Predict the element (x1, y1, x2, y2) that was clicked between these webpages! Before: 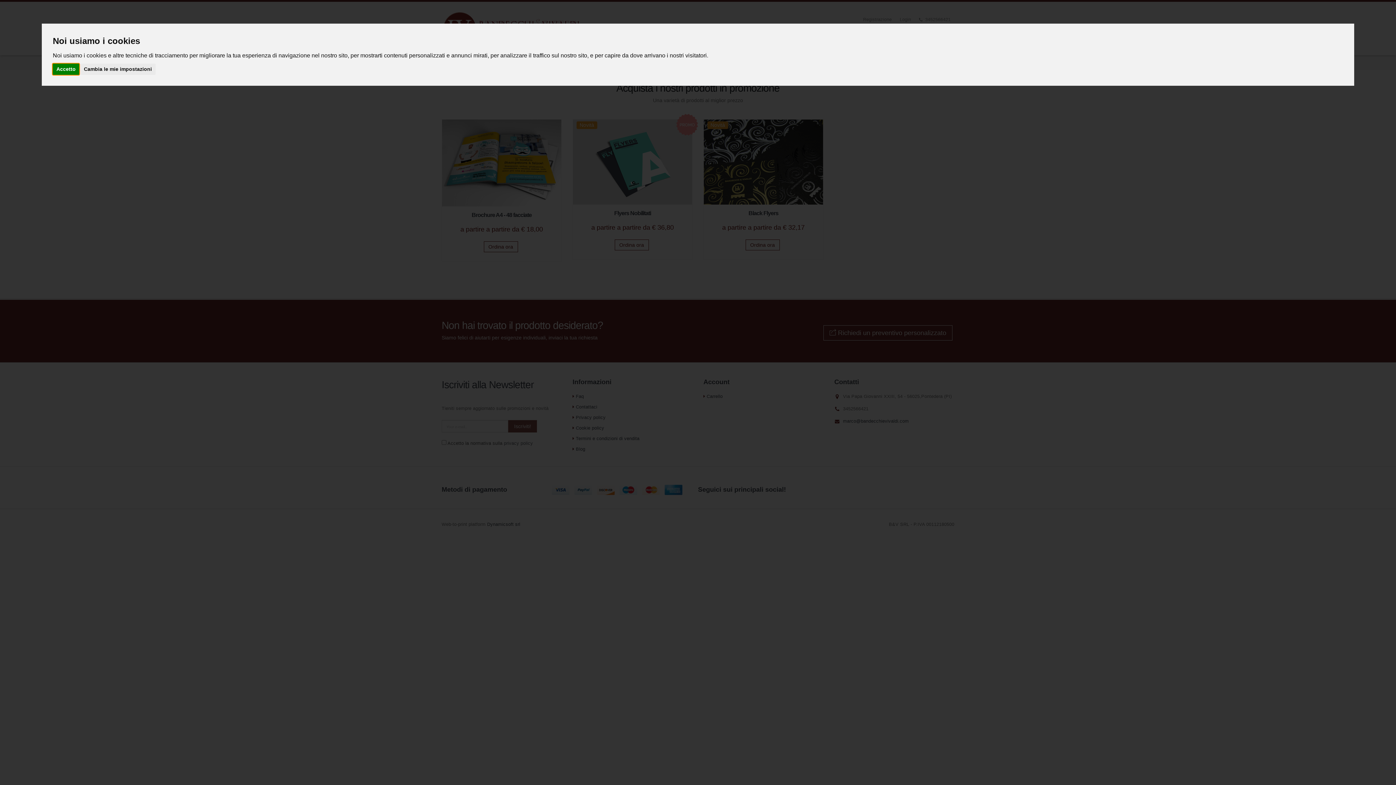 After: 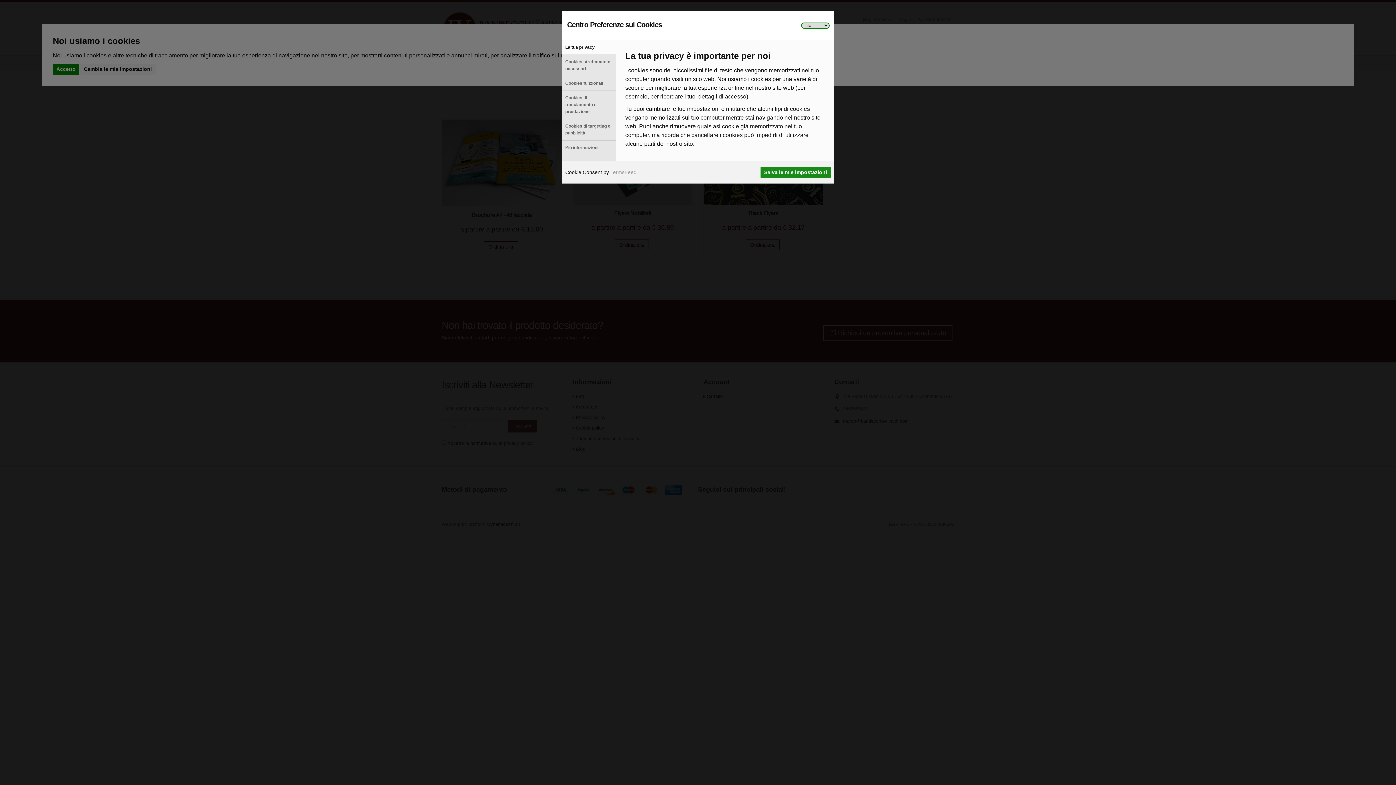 Action: bbox: (80, 63, 155, 74) label: Cambia le mie impostazioni